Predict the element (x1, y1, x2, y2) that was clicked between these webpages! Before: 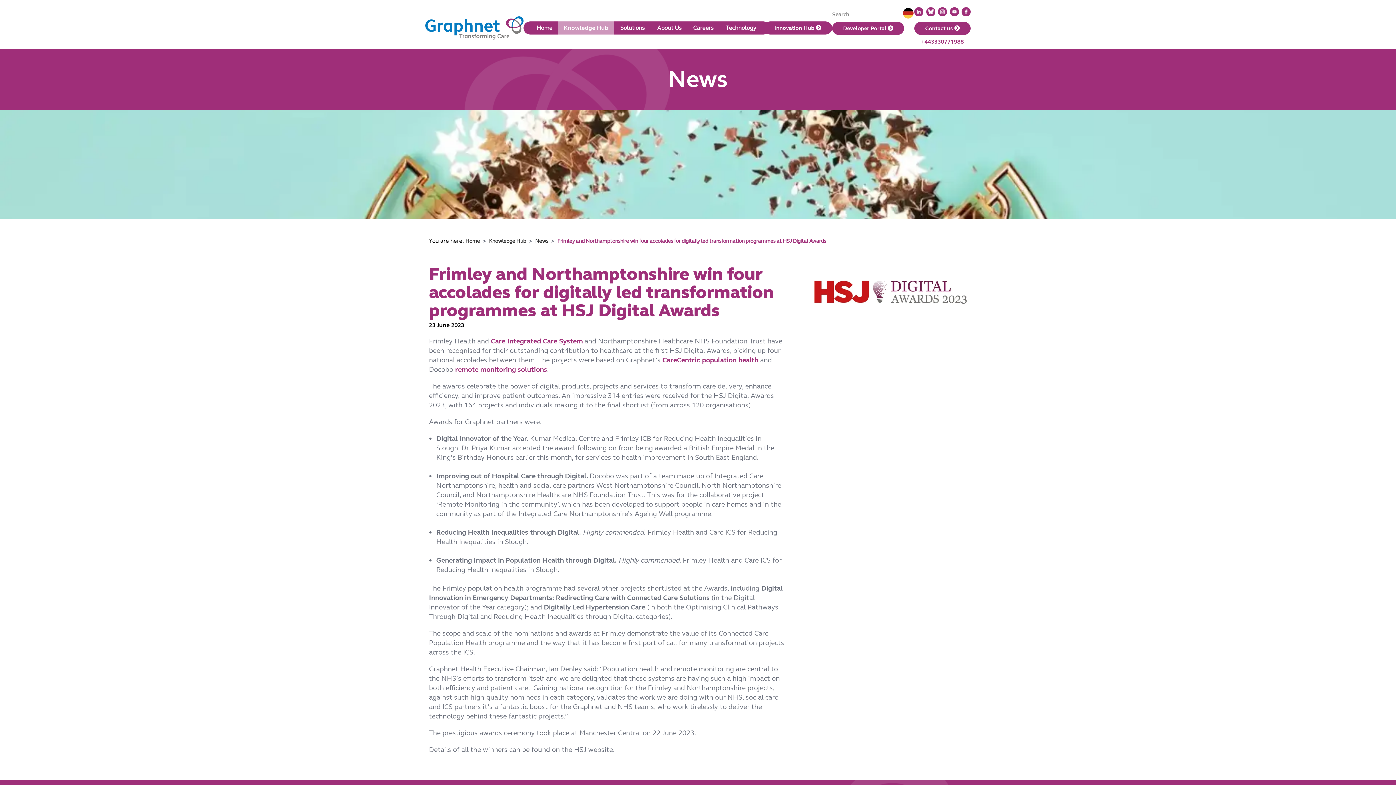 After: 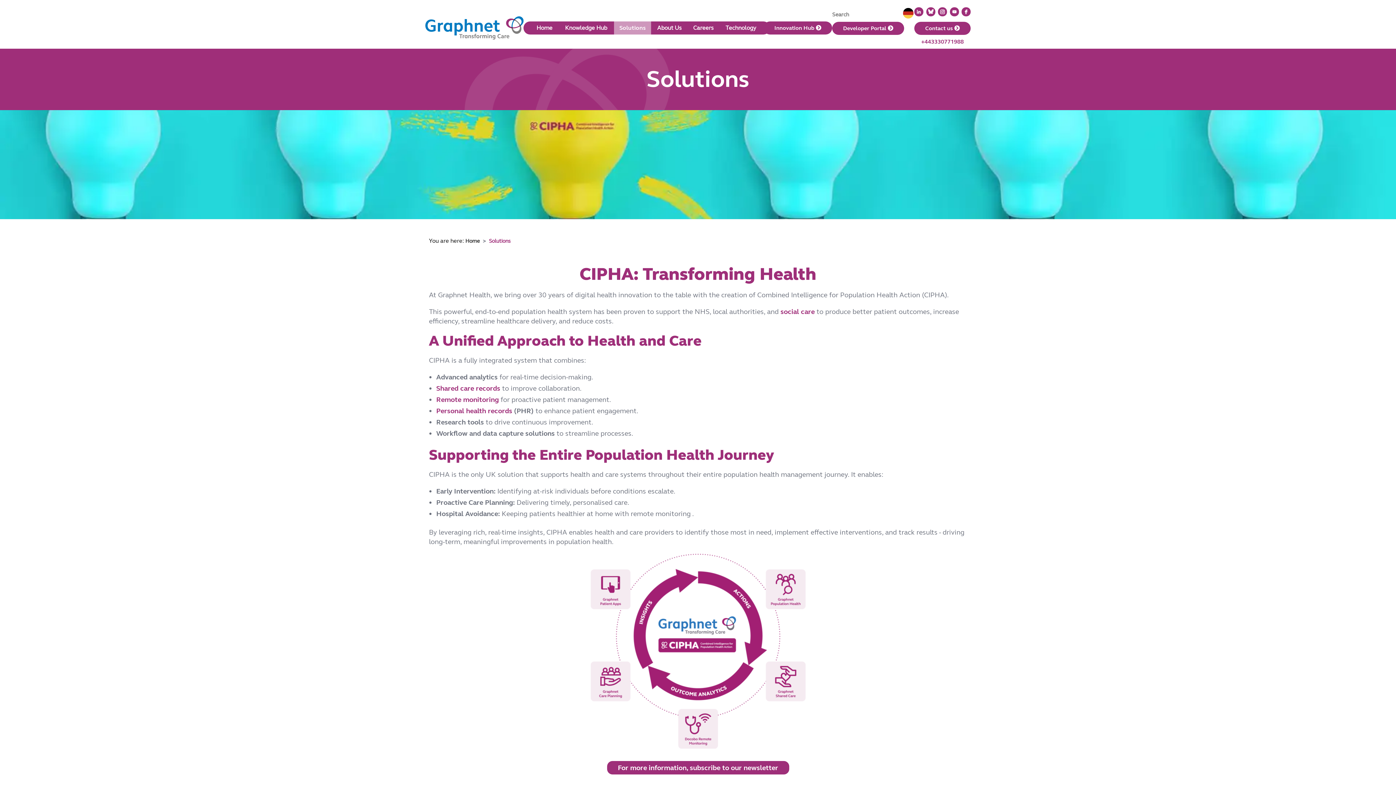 Action: bbox: (614, 21, 651, 34) label: Solutions